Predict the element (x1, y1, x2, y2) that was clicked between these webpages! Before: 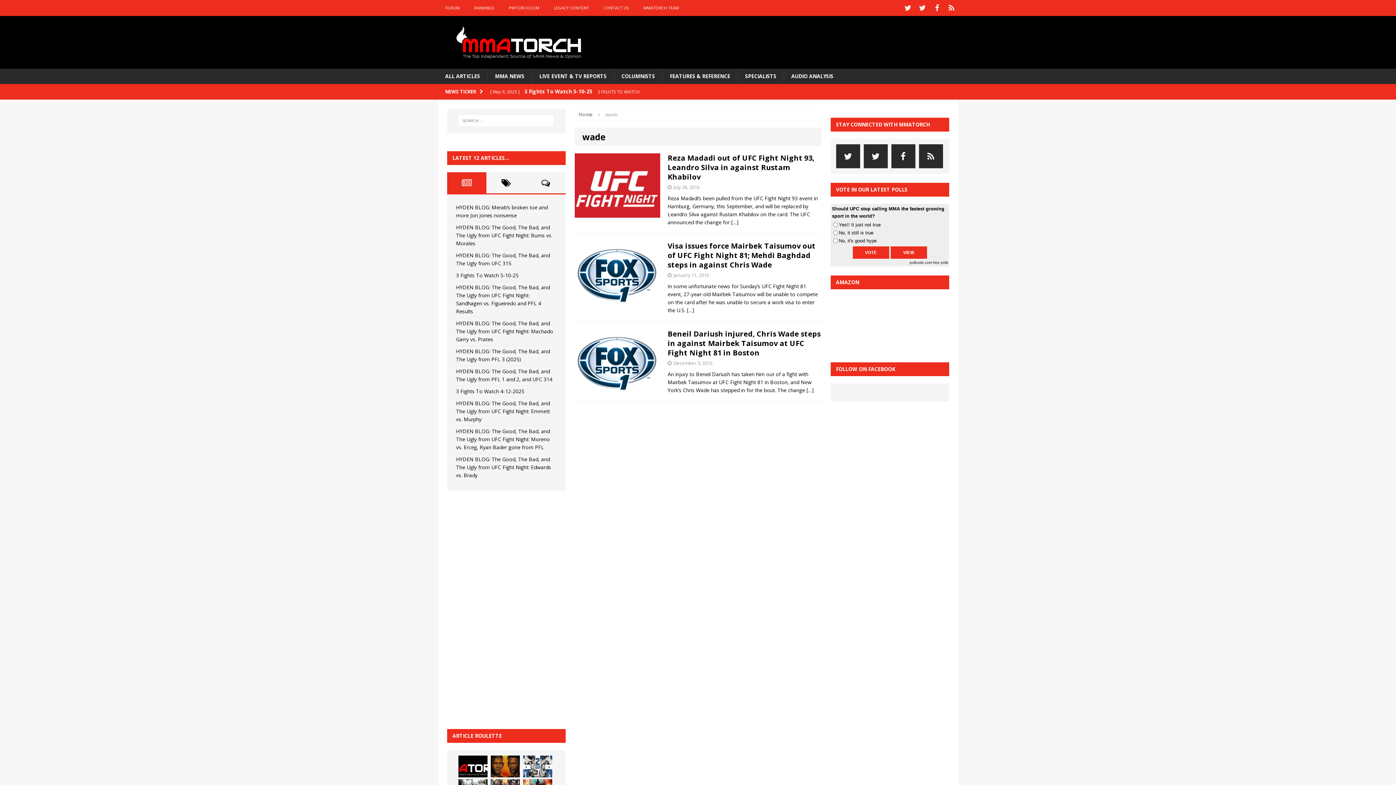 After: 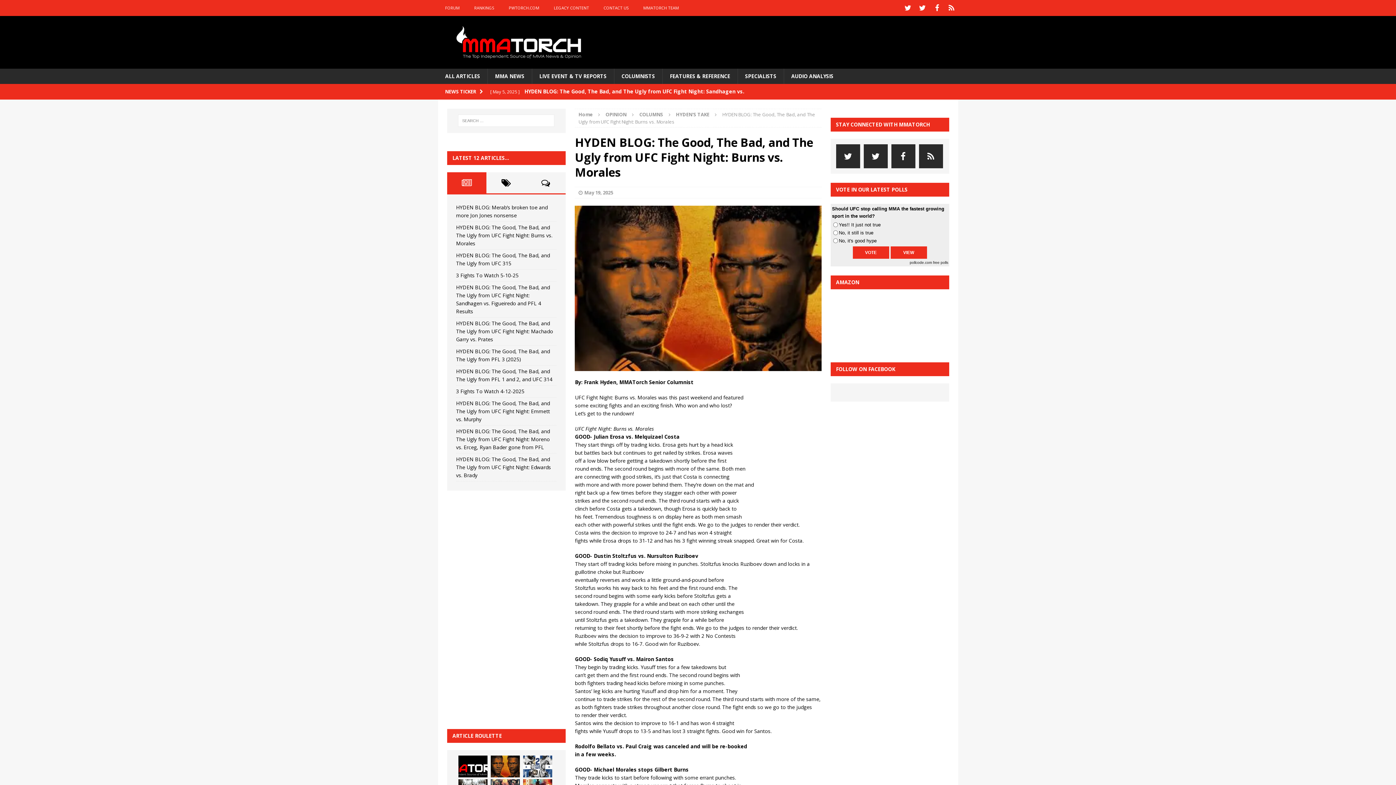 Action: label: HYDEN BLOG: The Good, The Bad, and The Ugly from UFC Fight Night: Burns vs. Morales bbox: (456, 223, 552, 246)